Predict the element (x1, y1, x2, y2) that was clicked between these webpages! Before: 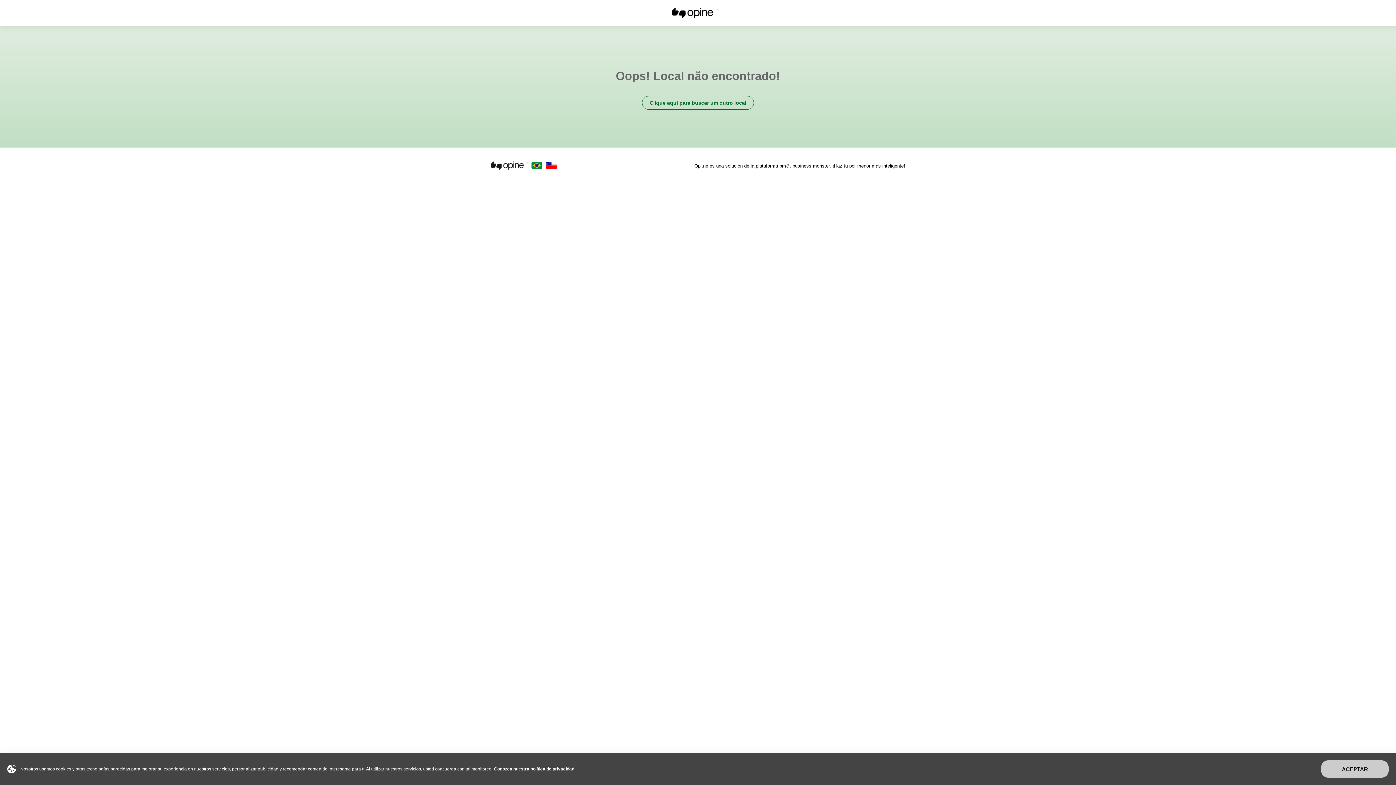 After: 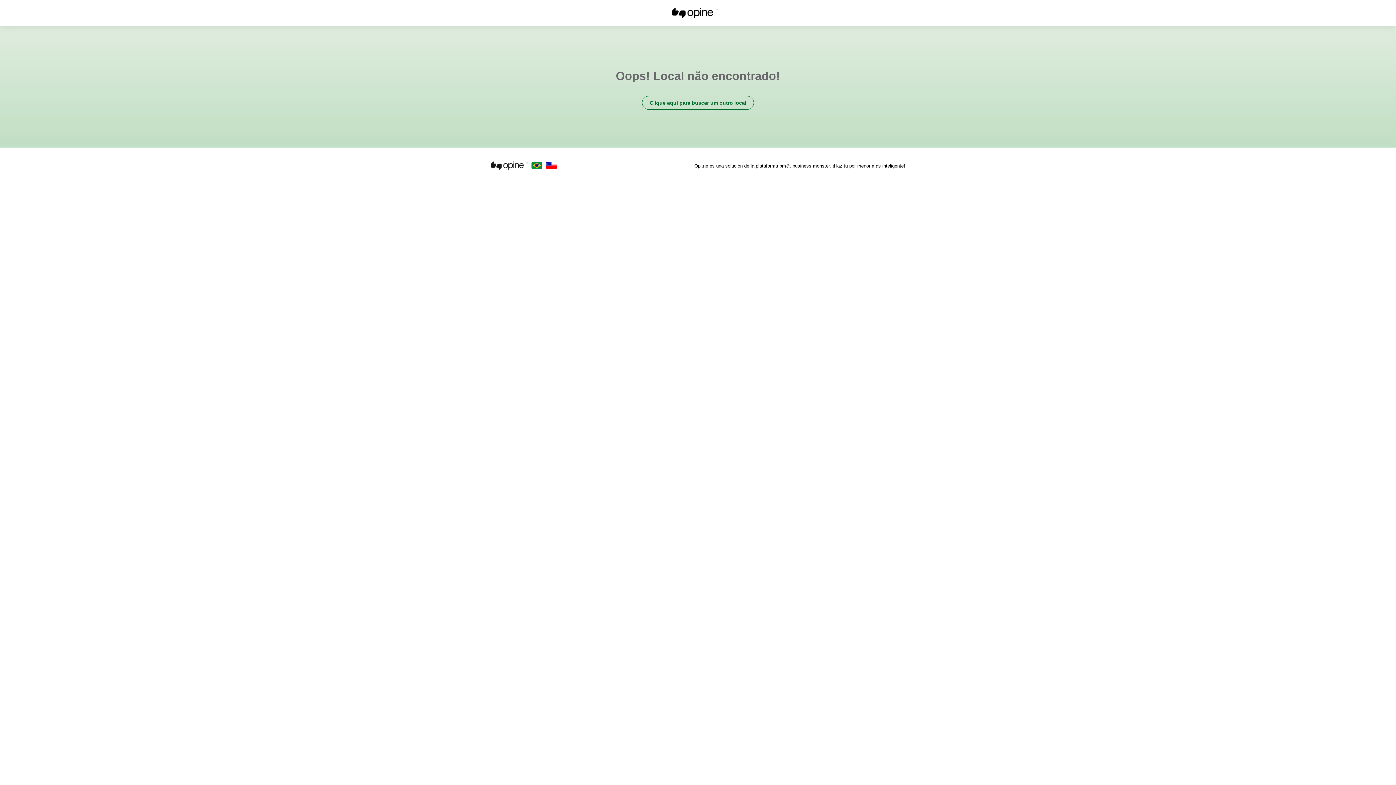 Action: label: ACEPTAR bbox: (1321, 760, 1389, 778)